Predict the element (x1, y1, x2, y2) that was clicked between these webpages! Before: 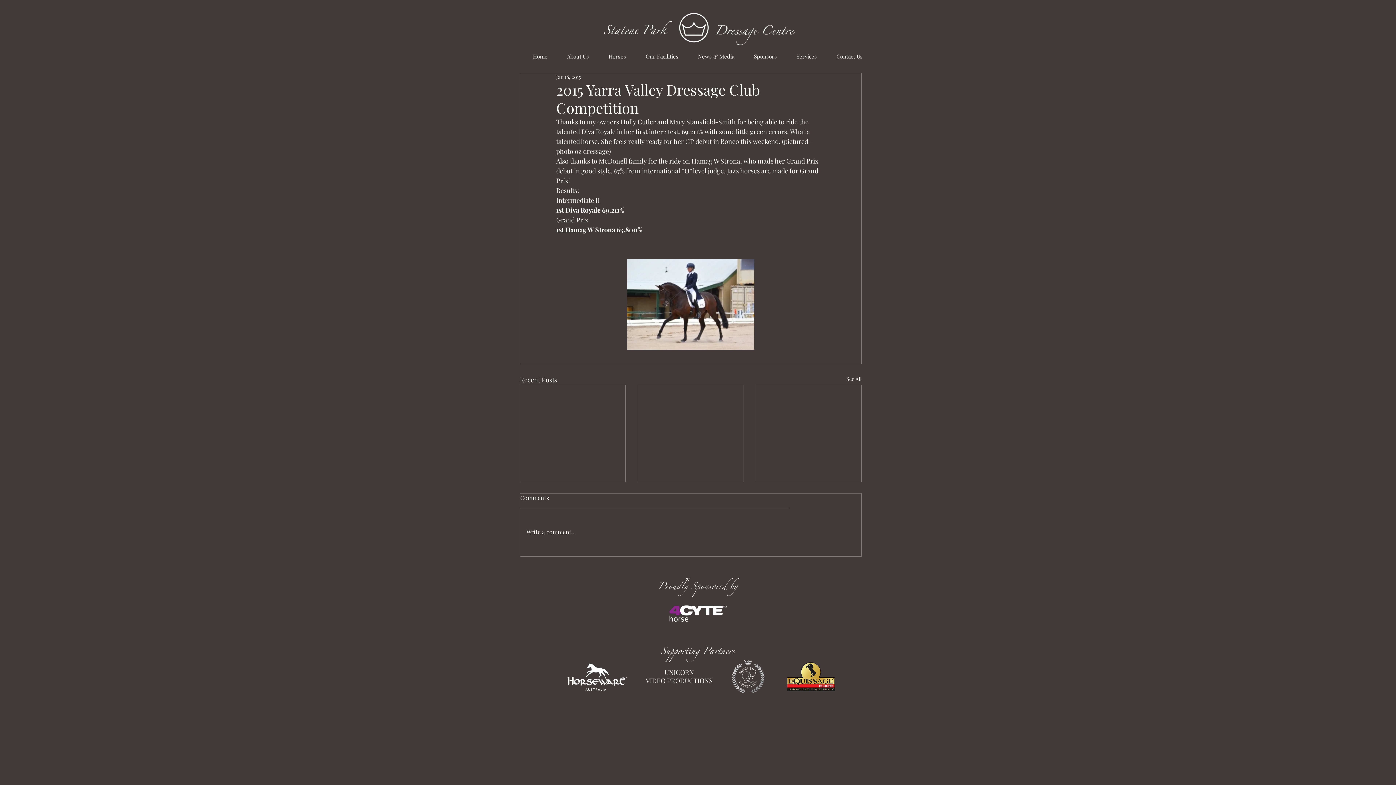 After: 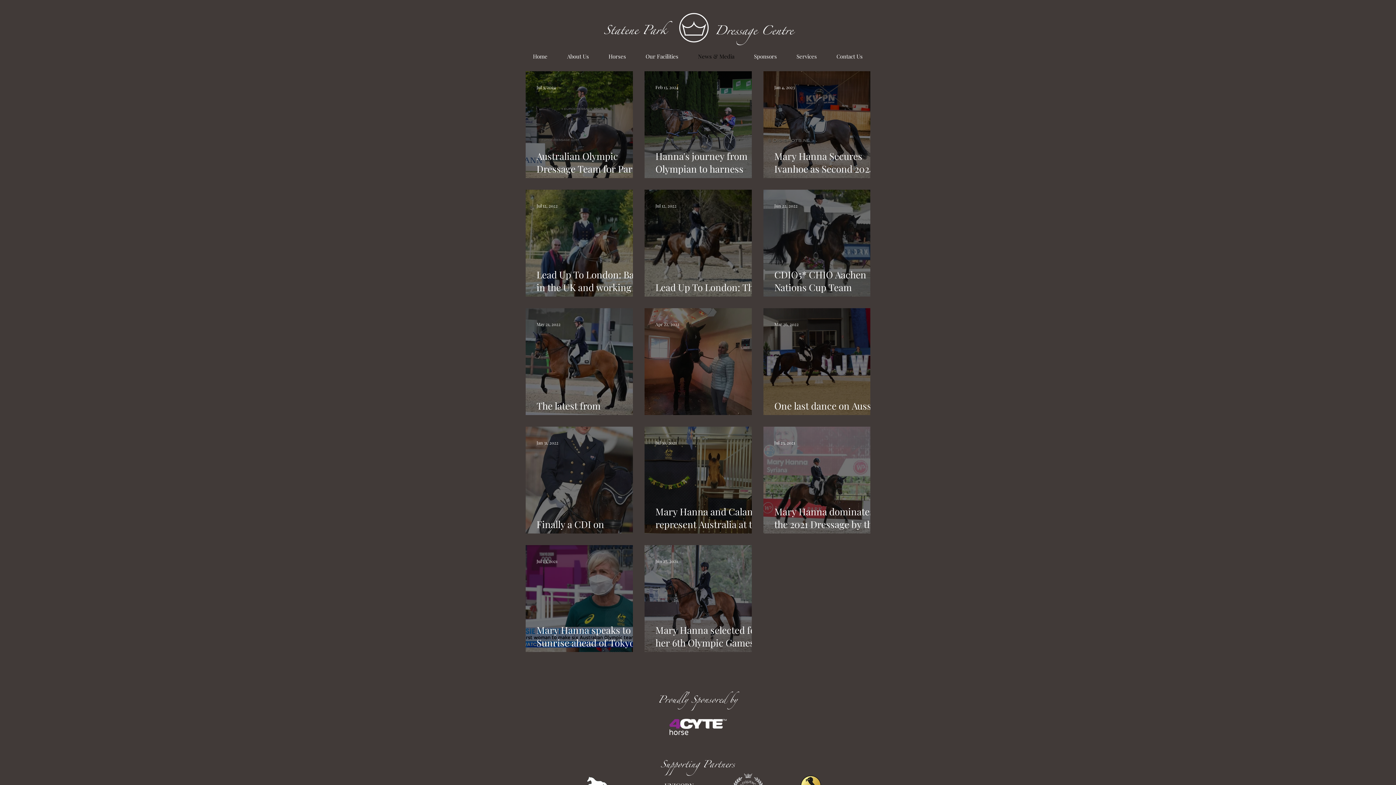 Action: label: News & Media bbox: (688, 52, 744, 60)